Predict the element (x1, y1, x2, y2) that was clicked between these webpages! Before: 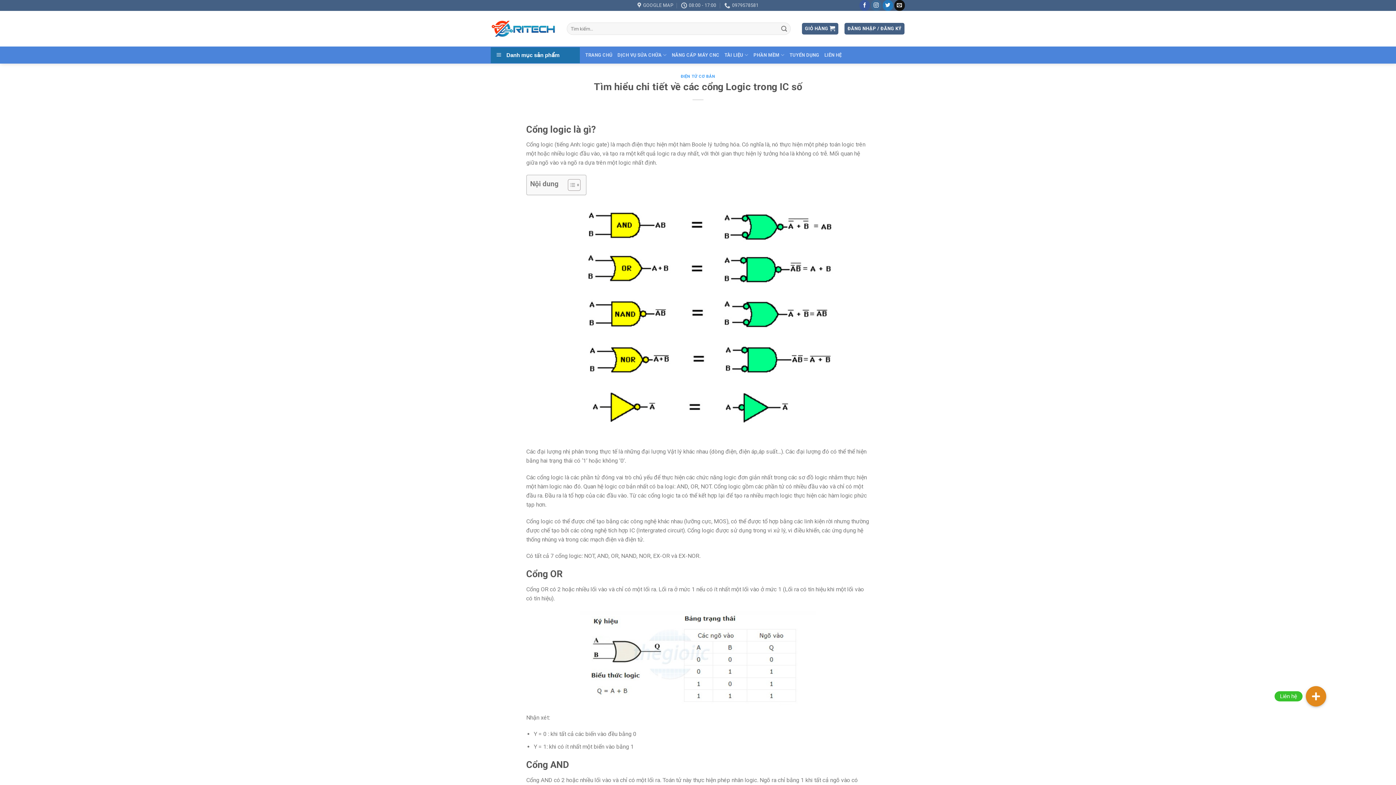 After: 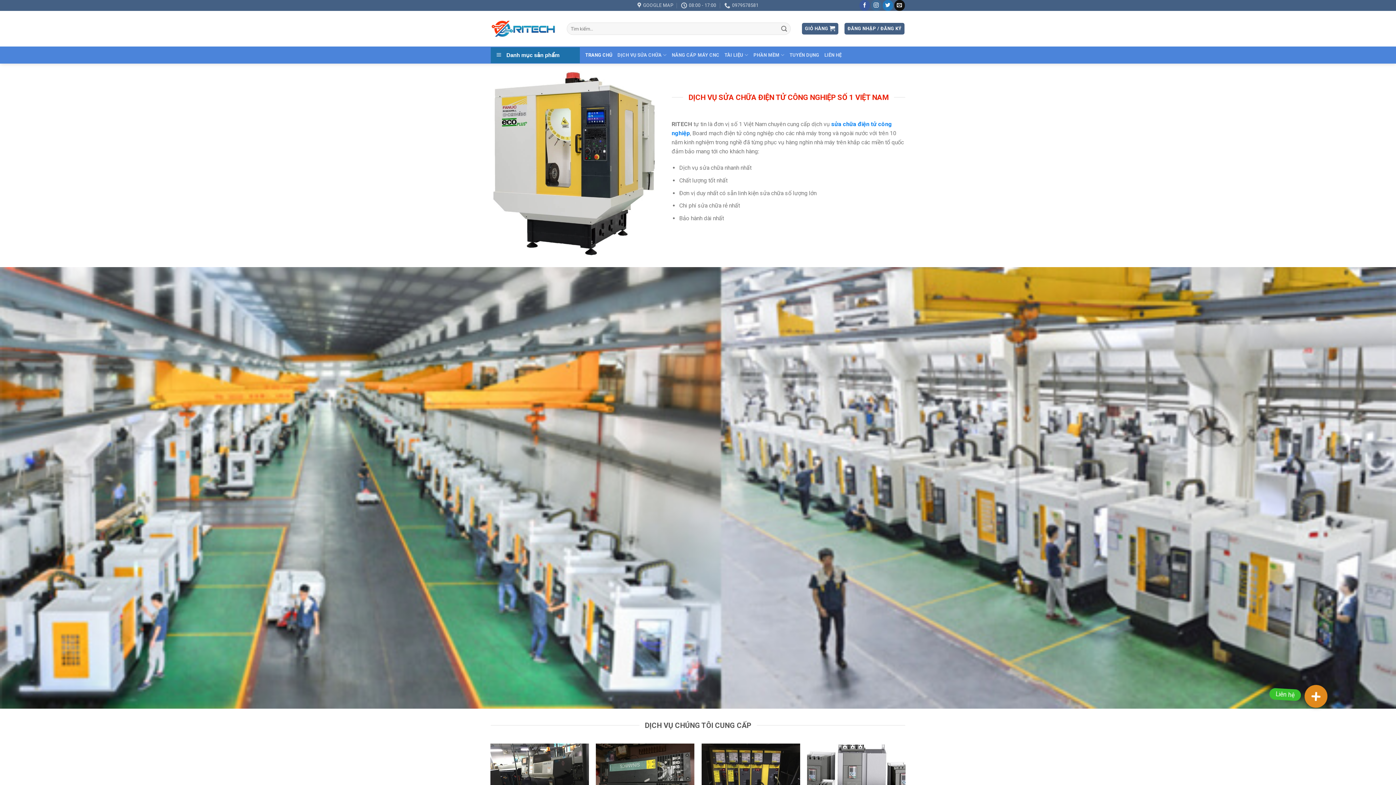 Action: bbox: (490, 13, 556, 43)